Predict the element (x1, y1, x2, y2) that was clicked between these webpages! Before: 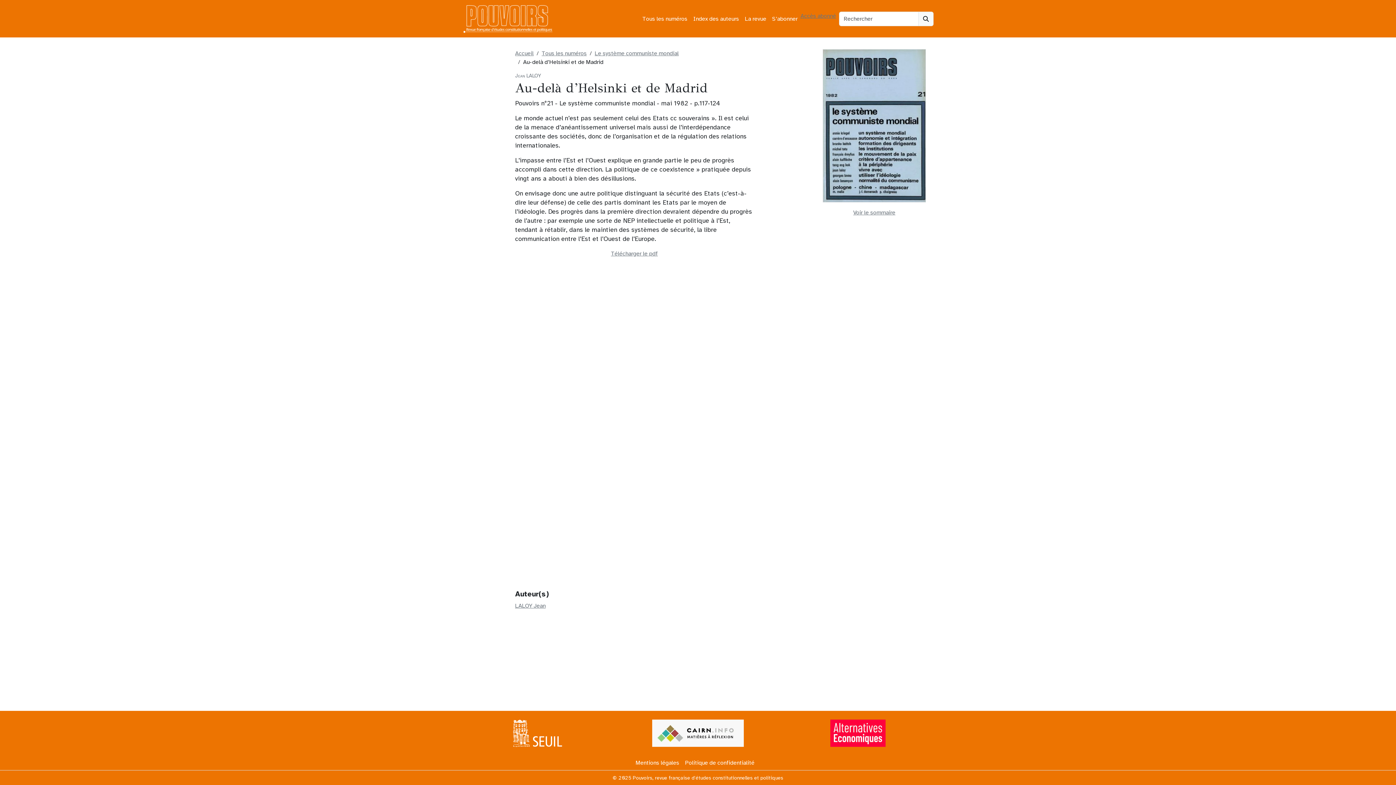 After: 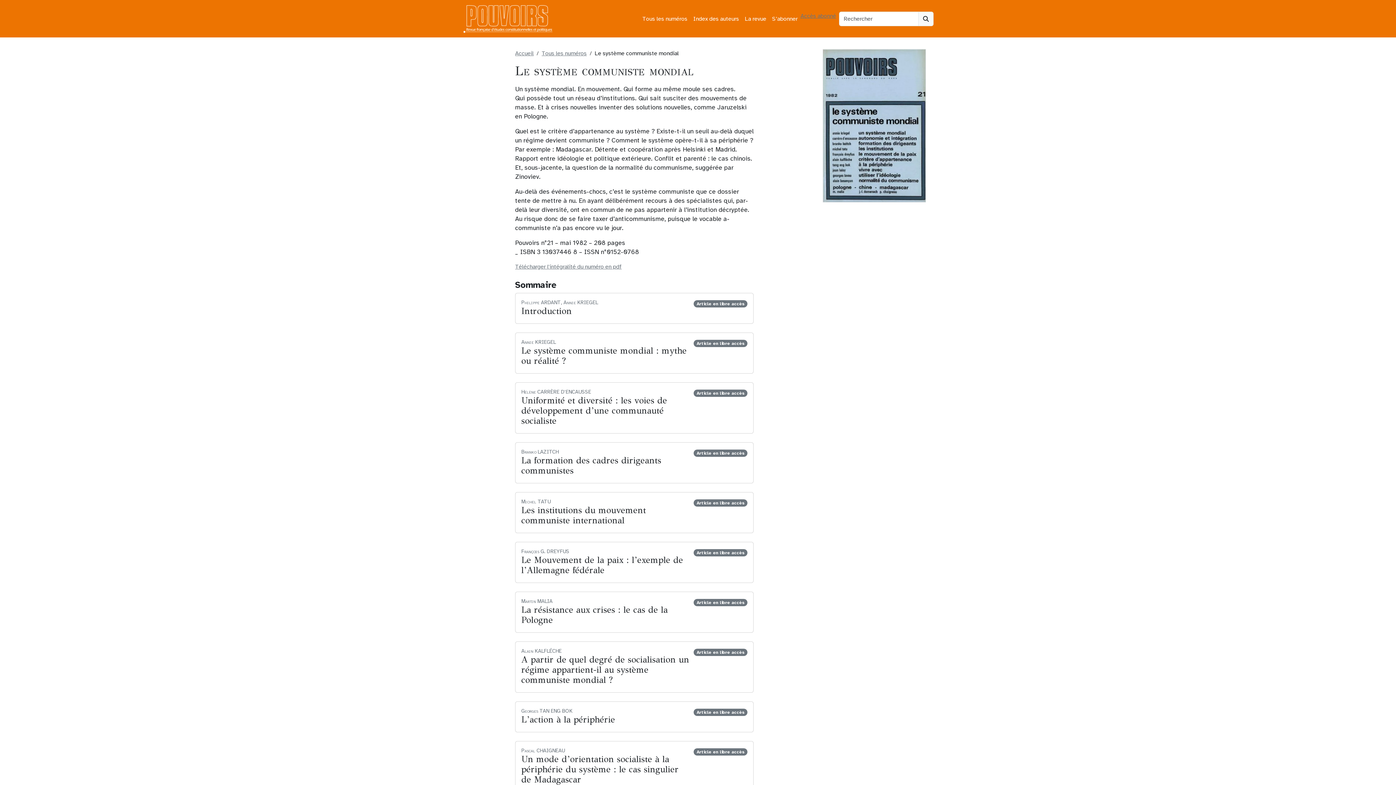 Action: bbox: (594, 49, 678, 57) label: Le système communiste mondial